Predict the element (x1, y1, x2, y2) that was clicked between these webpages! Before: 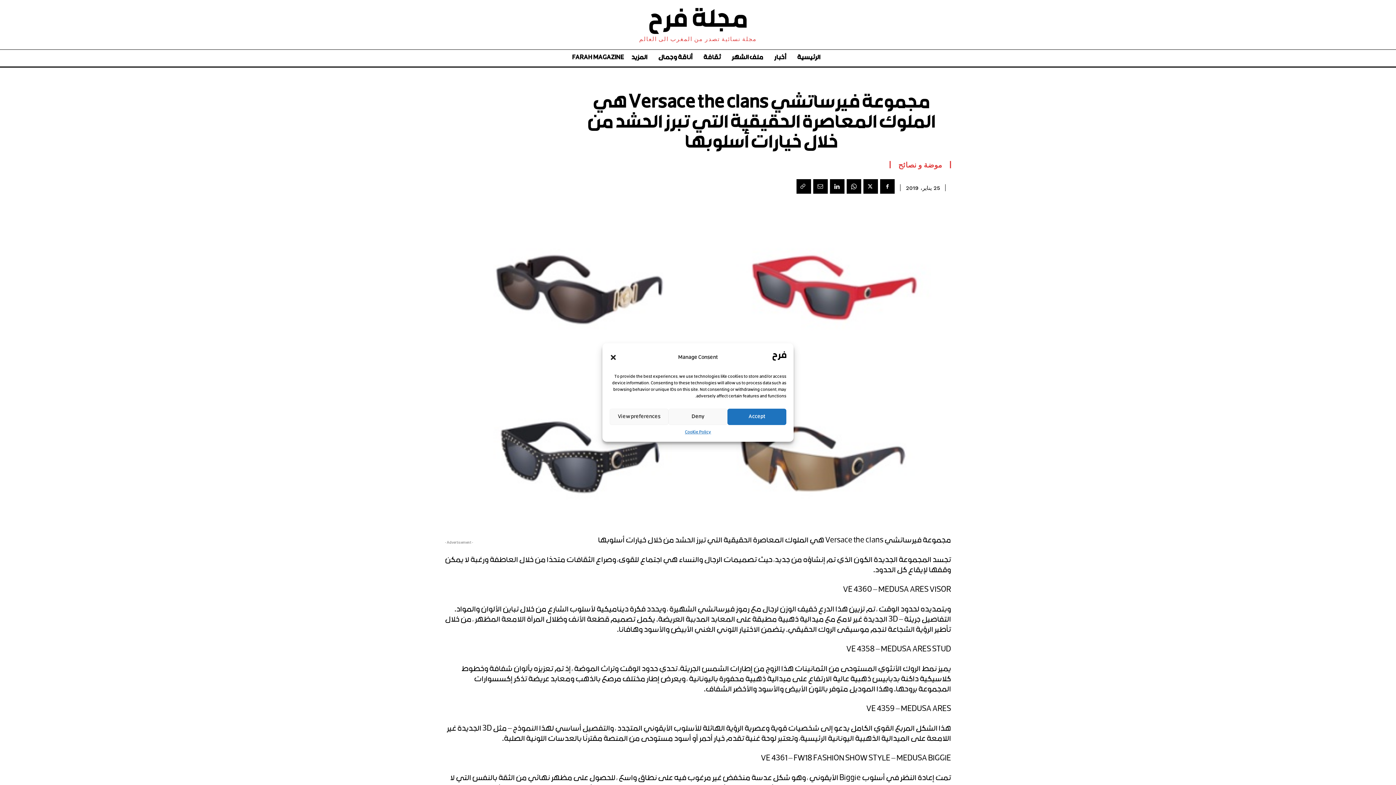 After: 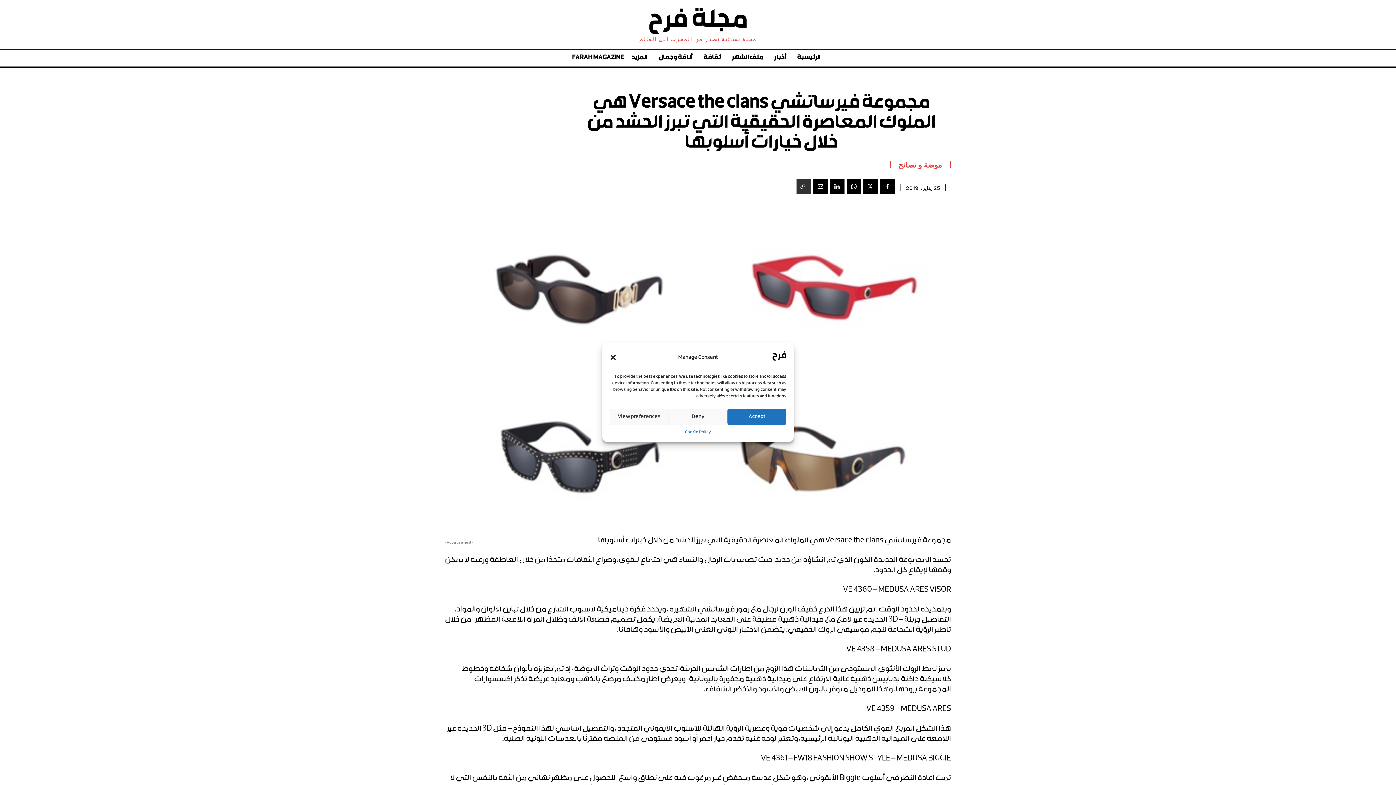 Action: bbox: (796, 179, 811, 193)